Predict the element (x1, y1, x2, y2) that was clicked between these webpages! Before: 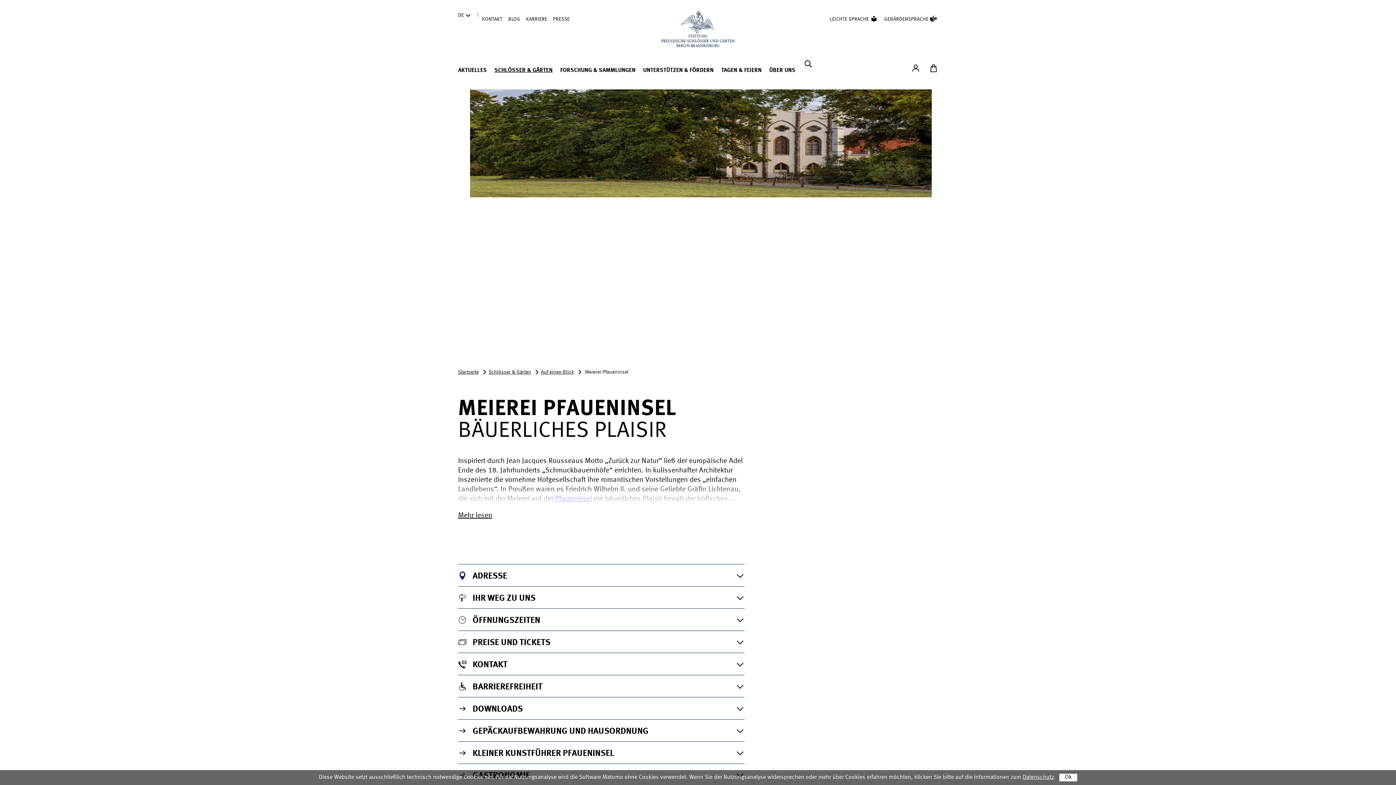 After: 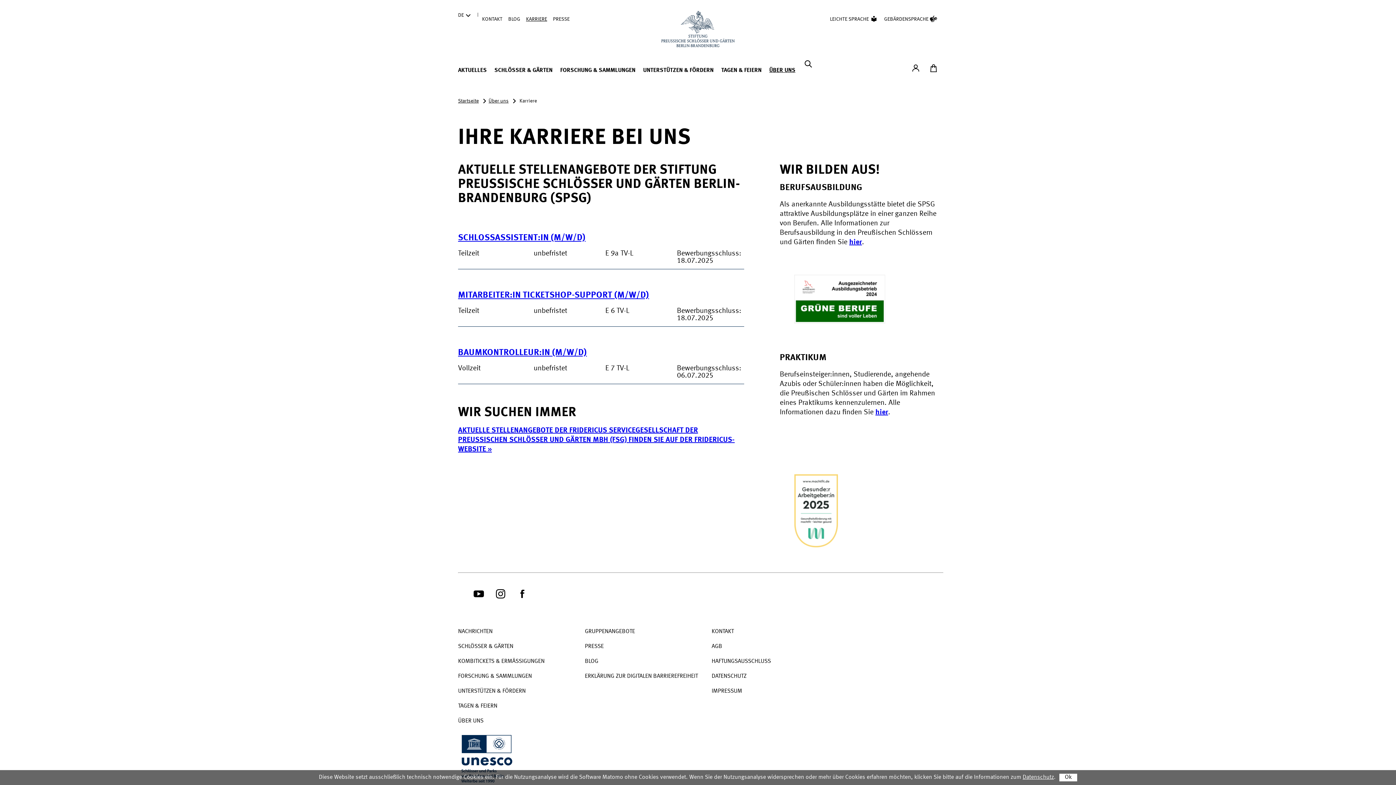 Action: bbox: (526, 16, 547, 22) label: KARRIERE